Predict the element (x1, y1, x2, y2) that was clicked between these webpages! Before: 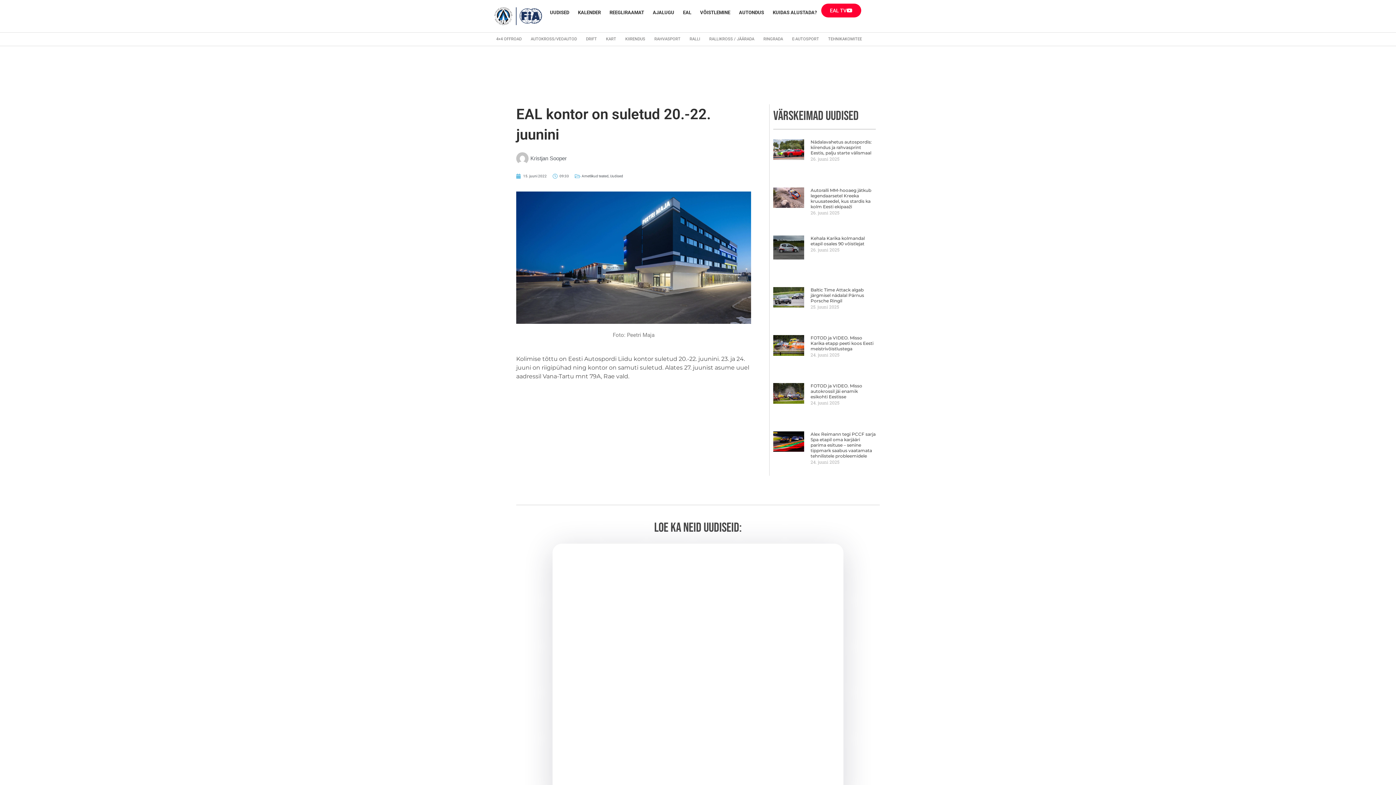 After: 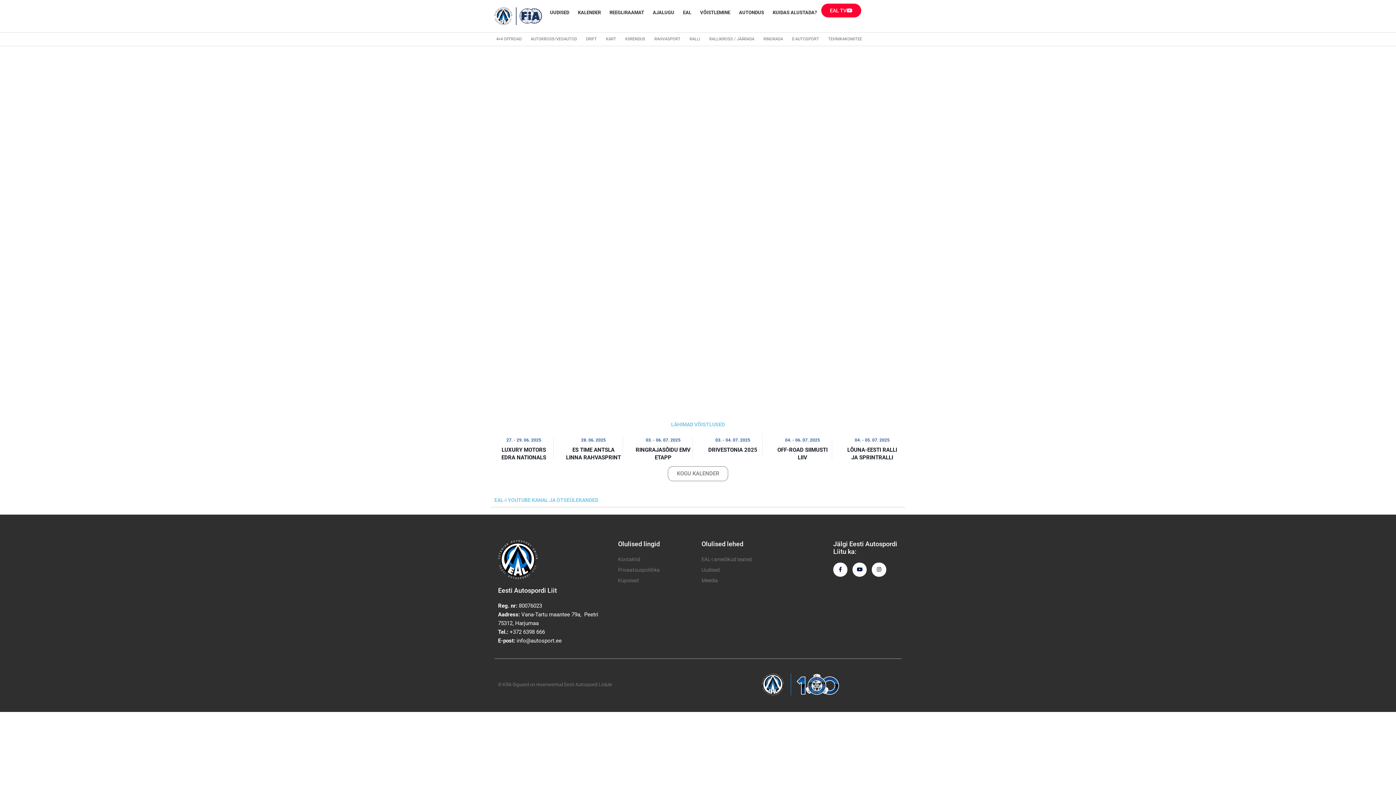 Action: bbox: (494, 7, 542, 25)